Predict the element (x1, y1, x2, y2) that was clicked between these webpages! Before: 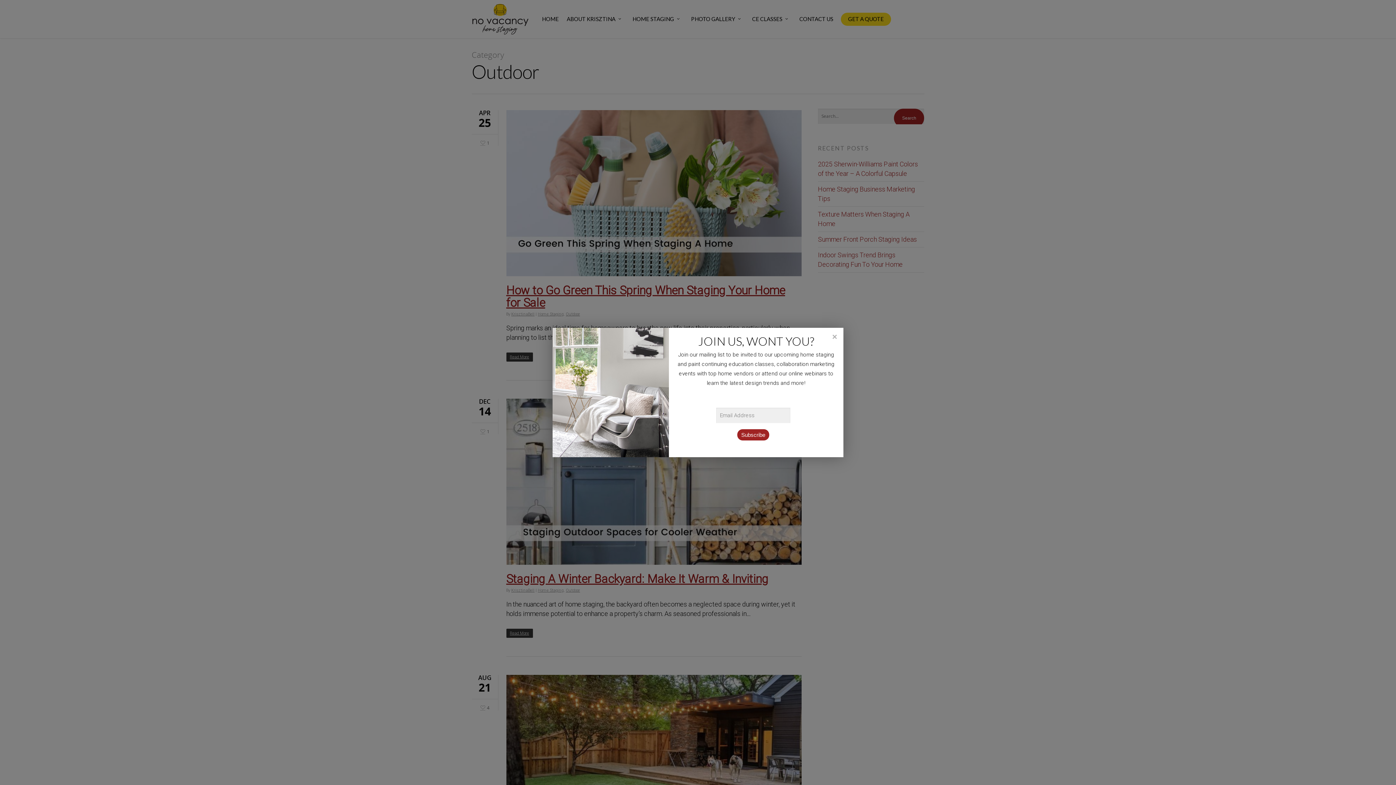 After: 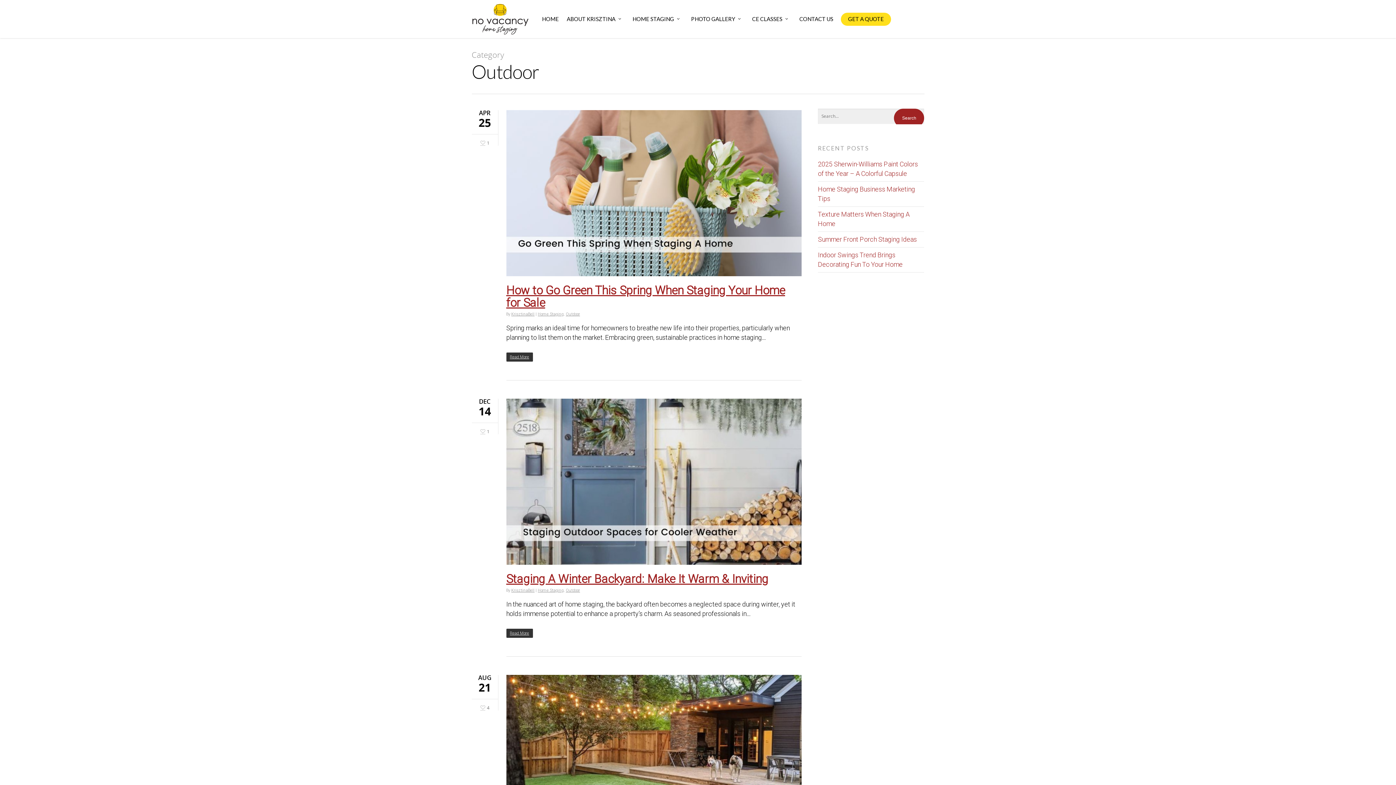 Action: bbox: (825, 328, 843, 345)